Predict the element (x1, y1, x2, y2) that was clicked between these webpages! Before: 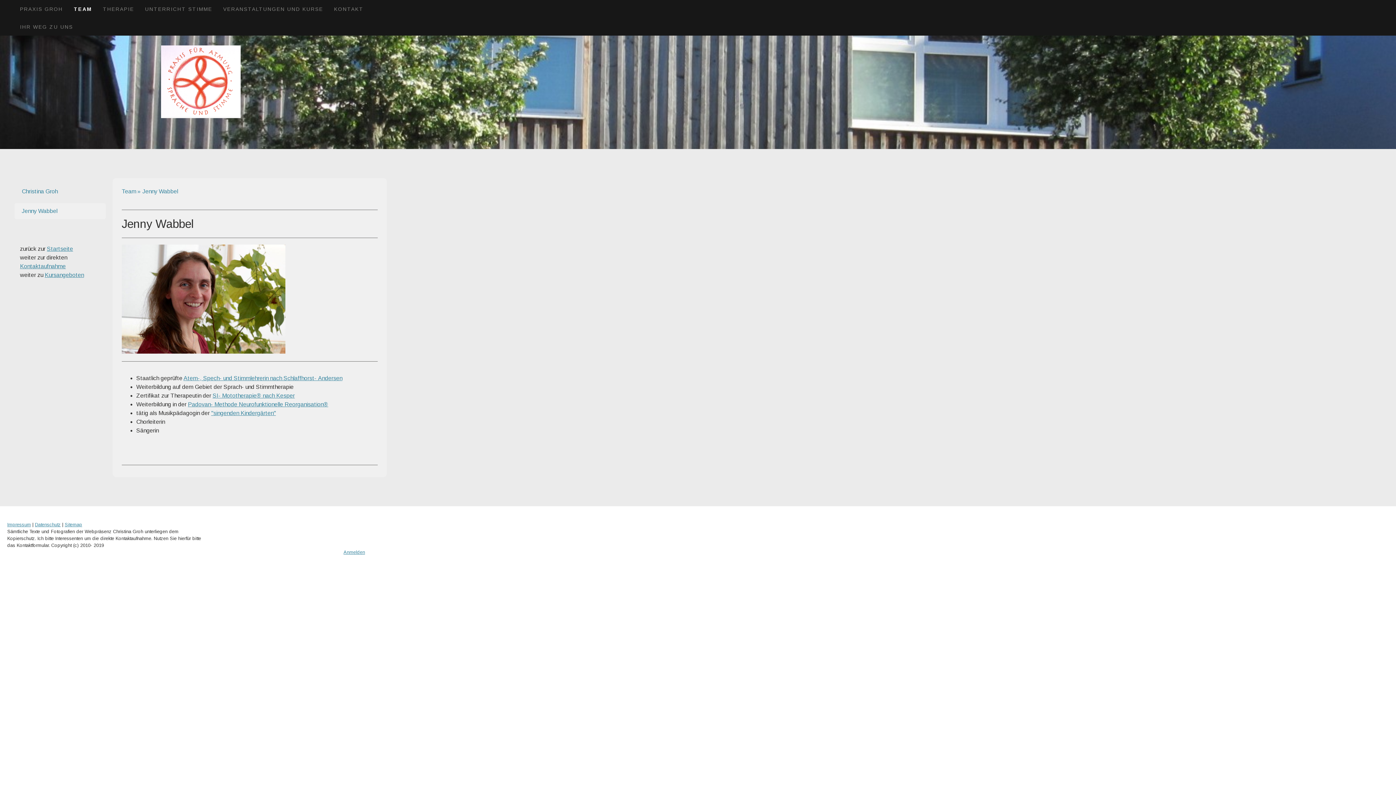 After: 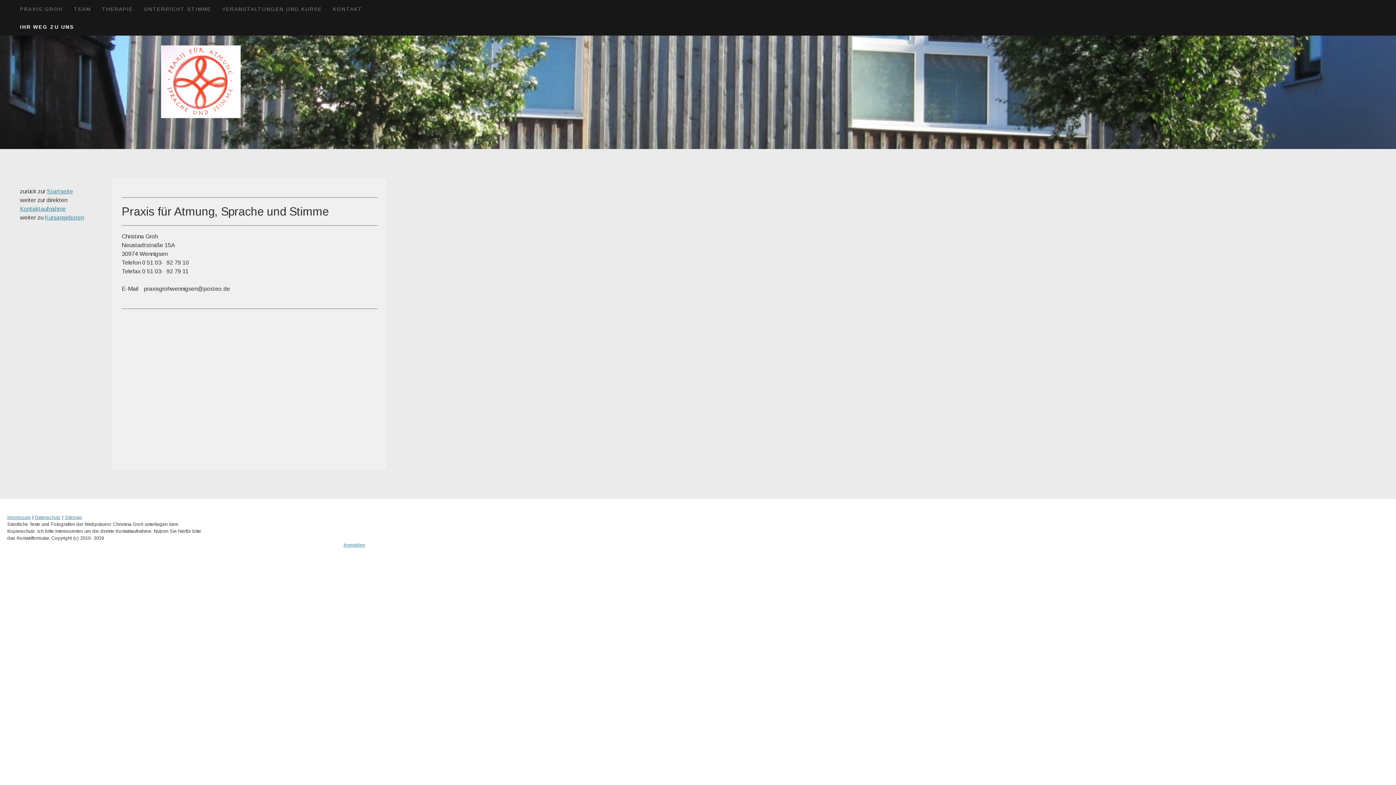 Action: bbox: (46, 245, 73, 252) label: Startseite